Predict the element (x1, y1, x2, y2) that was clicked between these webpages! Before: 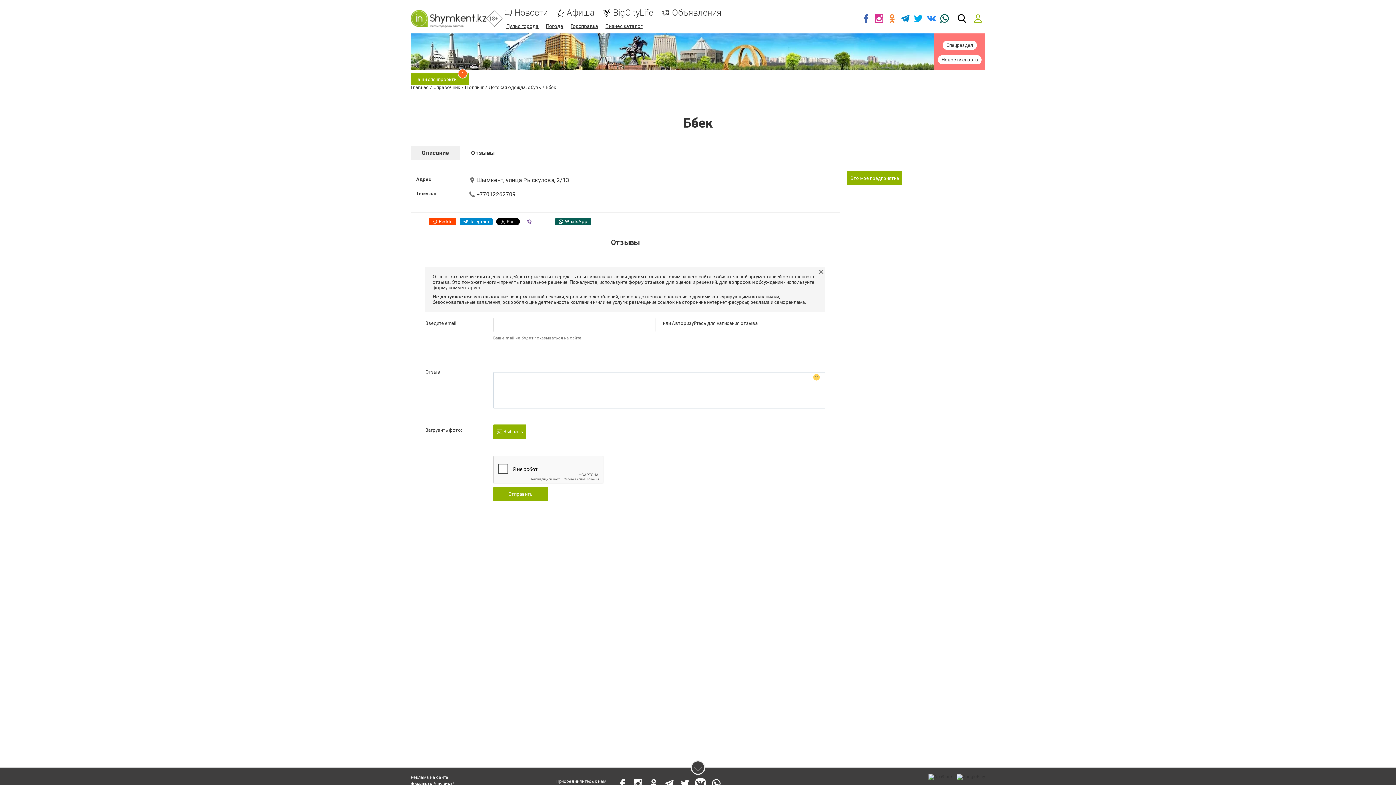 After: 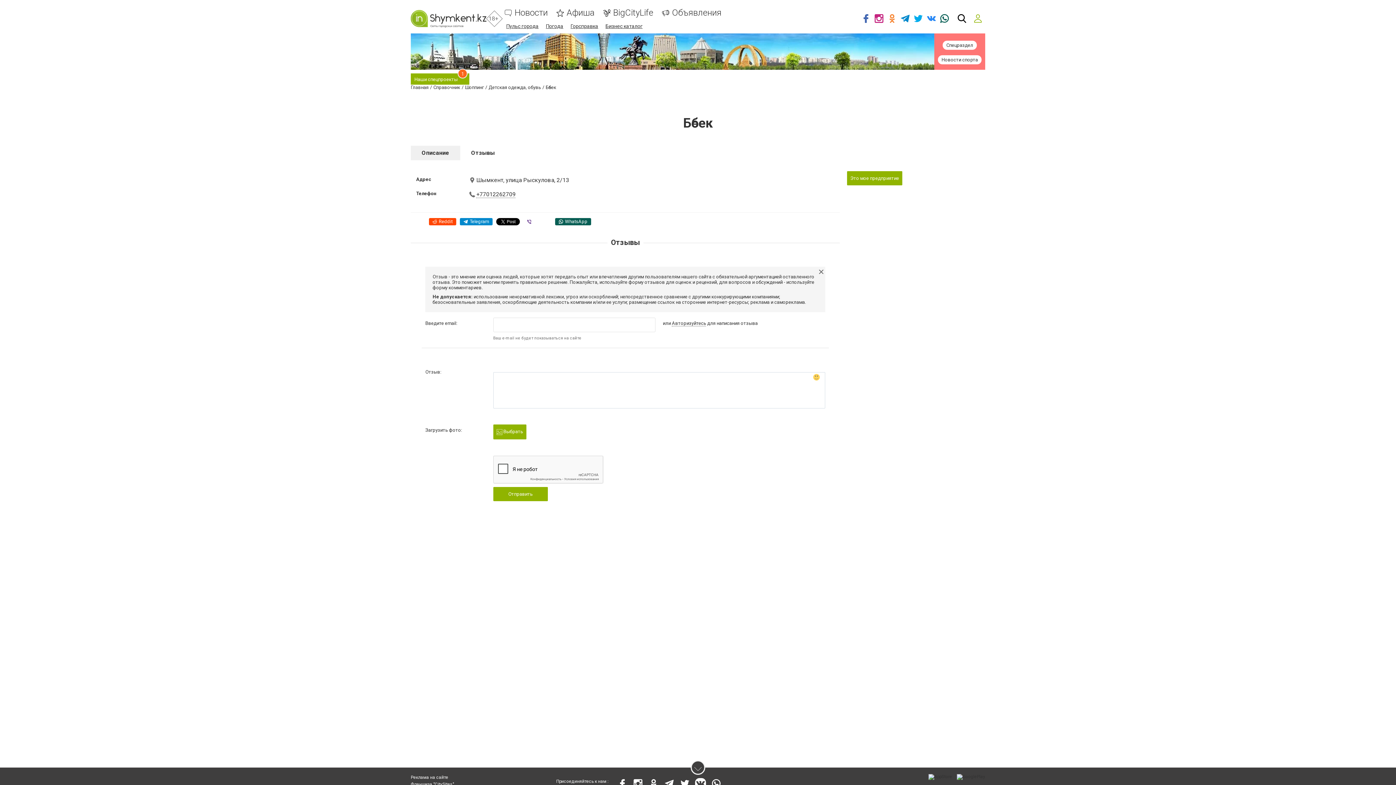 Action: bbox: (872, 9, 885, 27)